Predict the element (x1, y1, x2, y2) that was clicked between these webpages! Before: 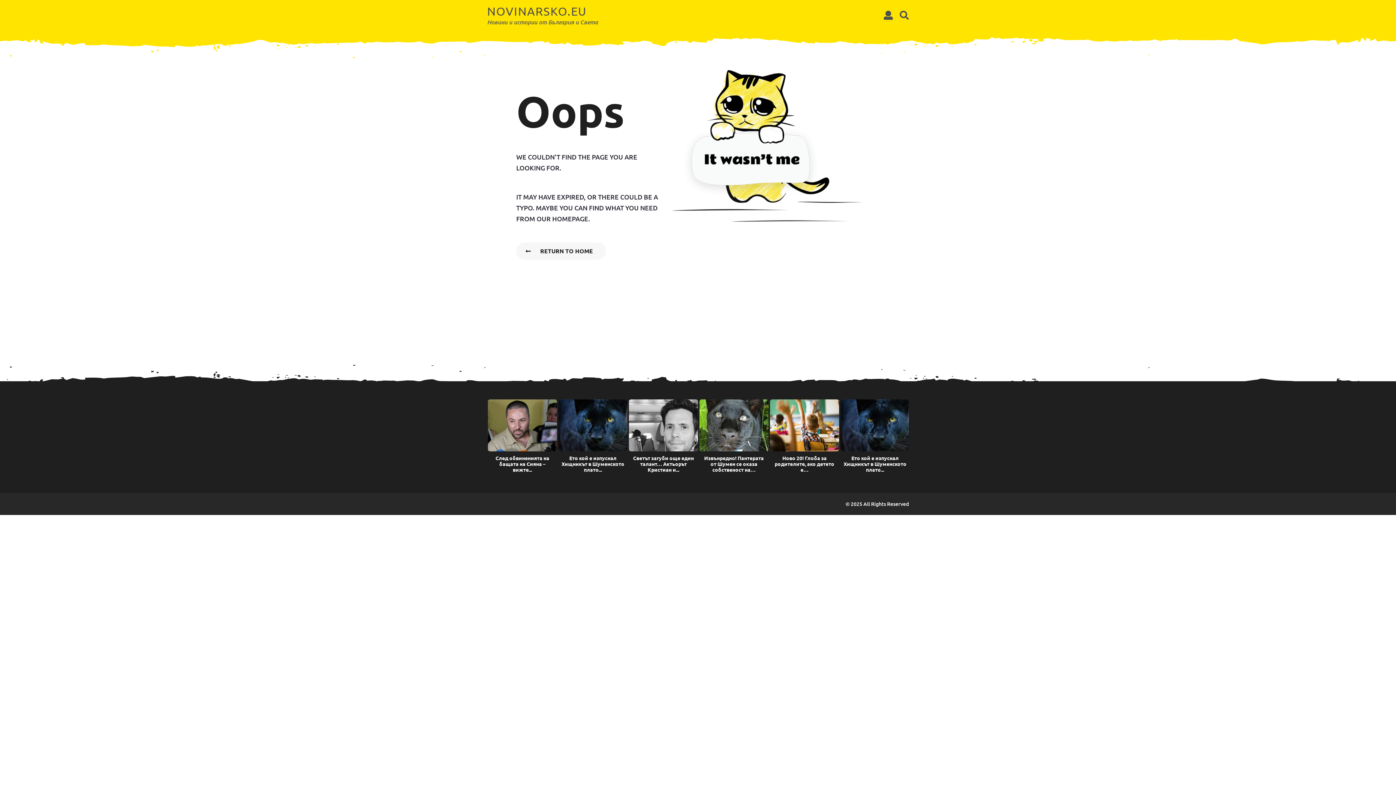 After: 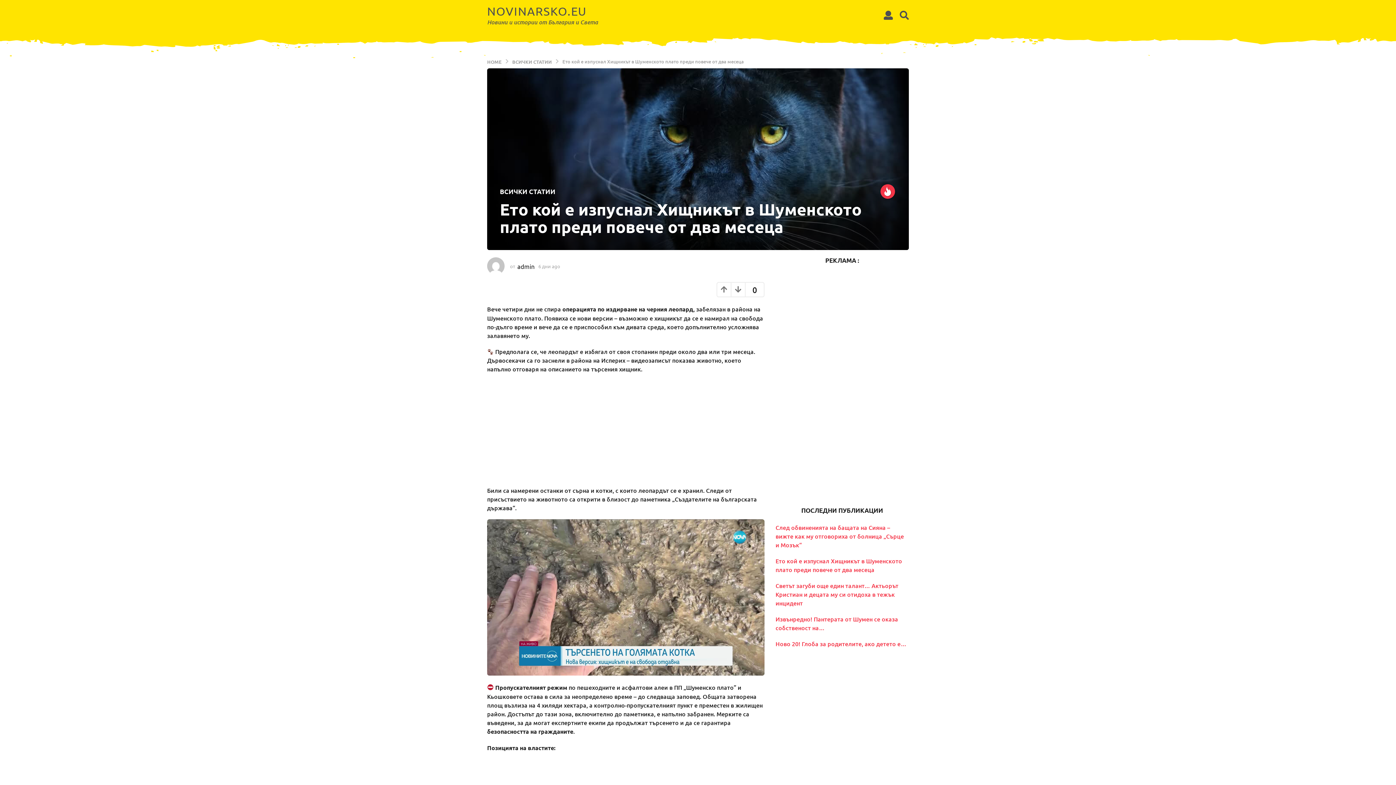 Action: bbox: (840, 399, 909, 451)